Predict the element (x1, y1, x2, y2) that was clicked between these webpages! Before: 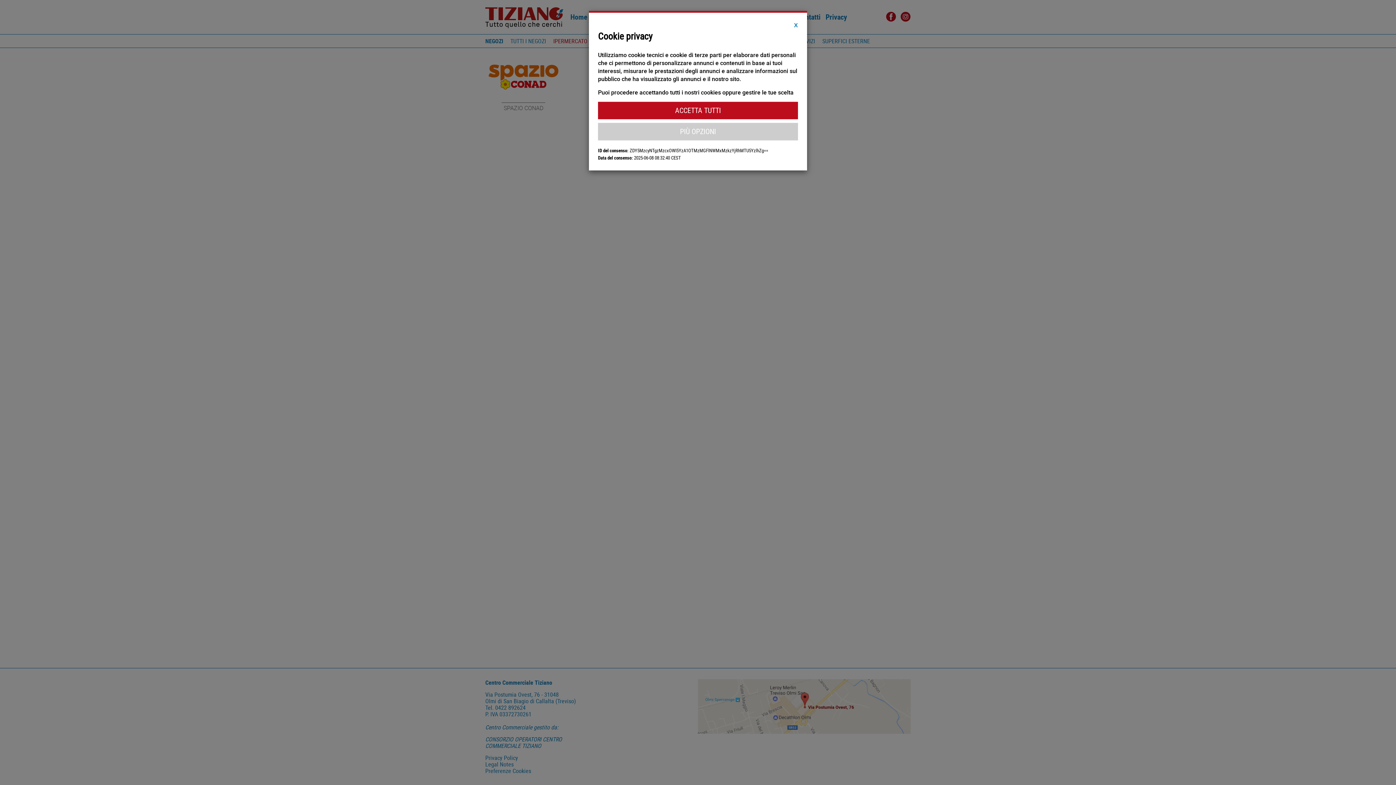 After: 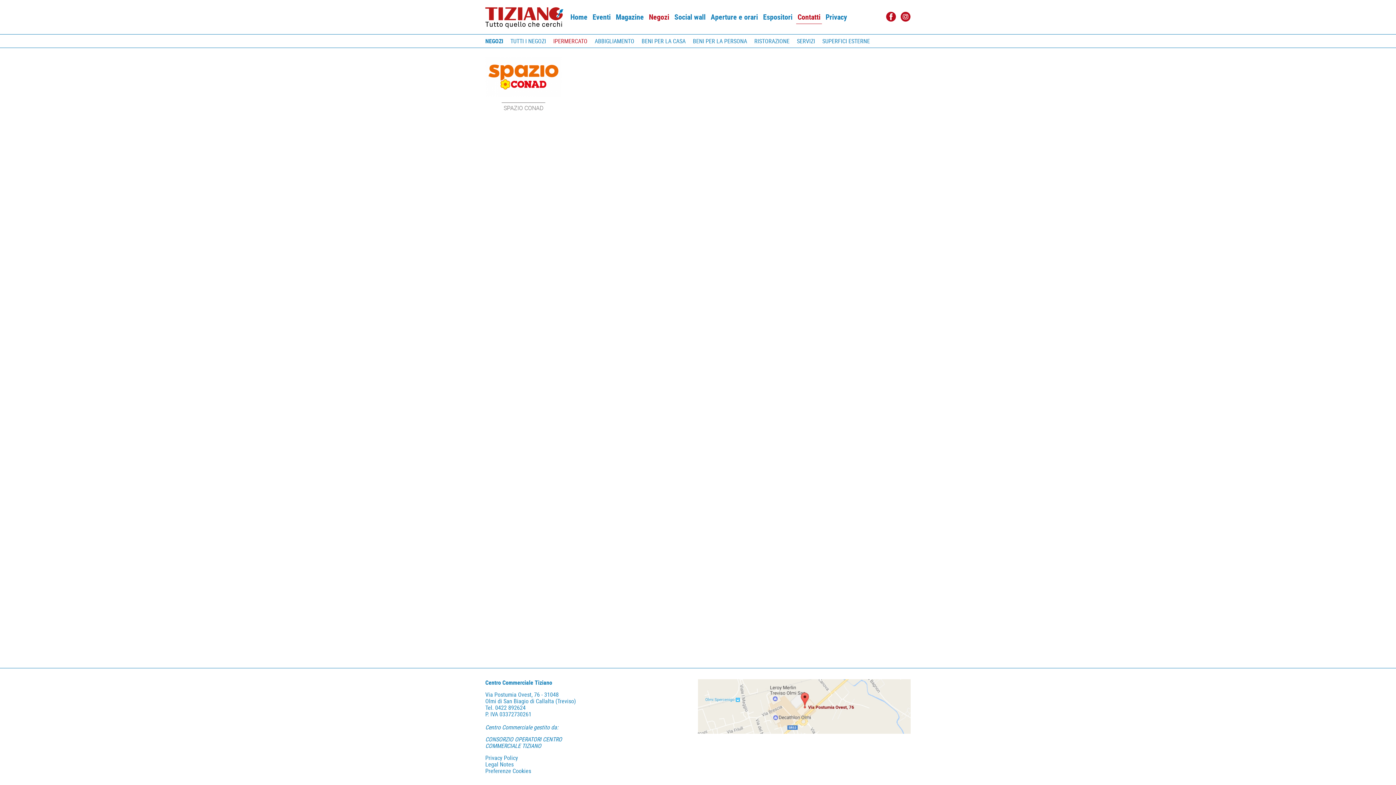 Action: label: X bbox: (794, 21, 798, 29)